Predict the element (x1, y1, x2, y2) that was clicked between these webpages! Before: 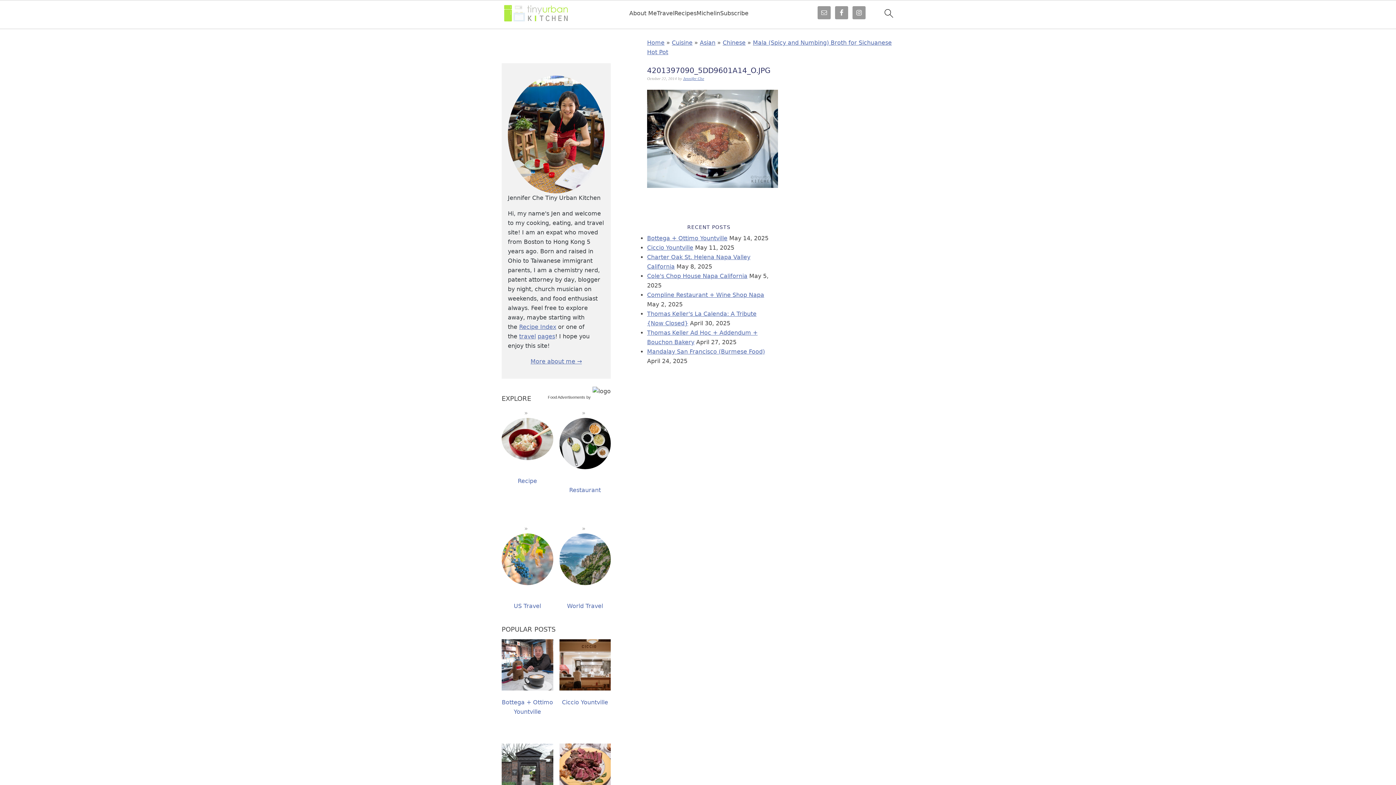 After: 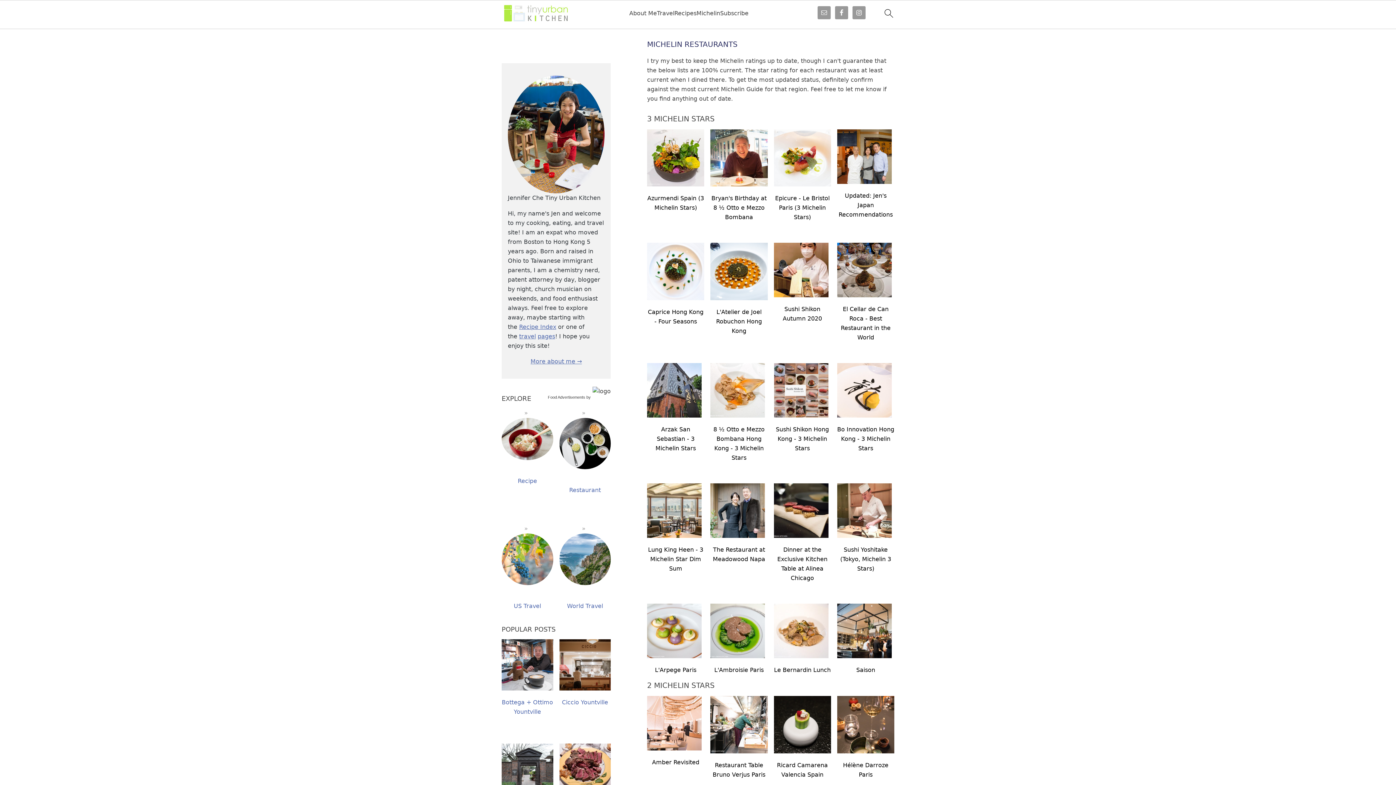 Action: bbox: (696, 9, 720, 16) label: Michelin